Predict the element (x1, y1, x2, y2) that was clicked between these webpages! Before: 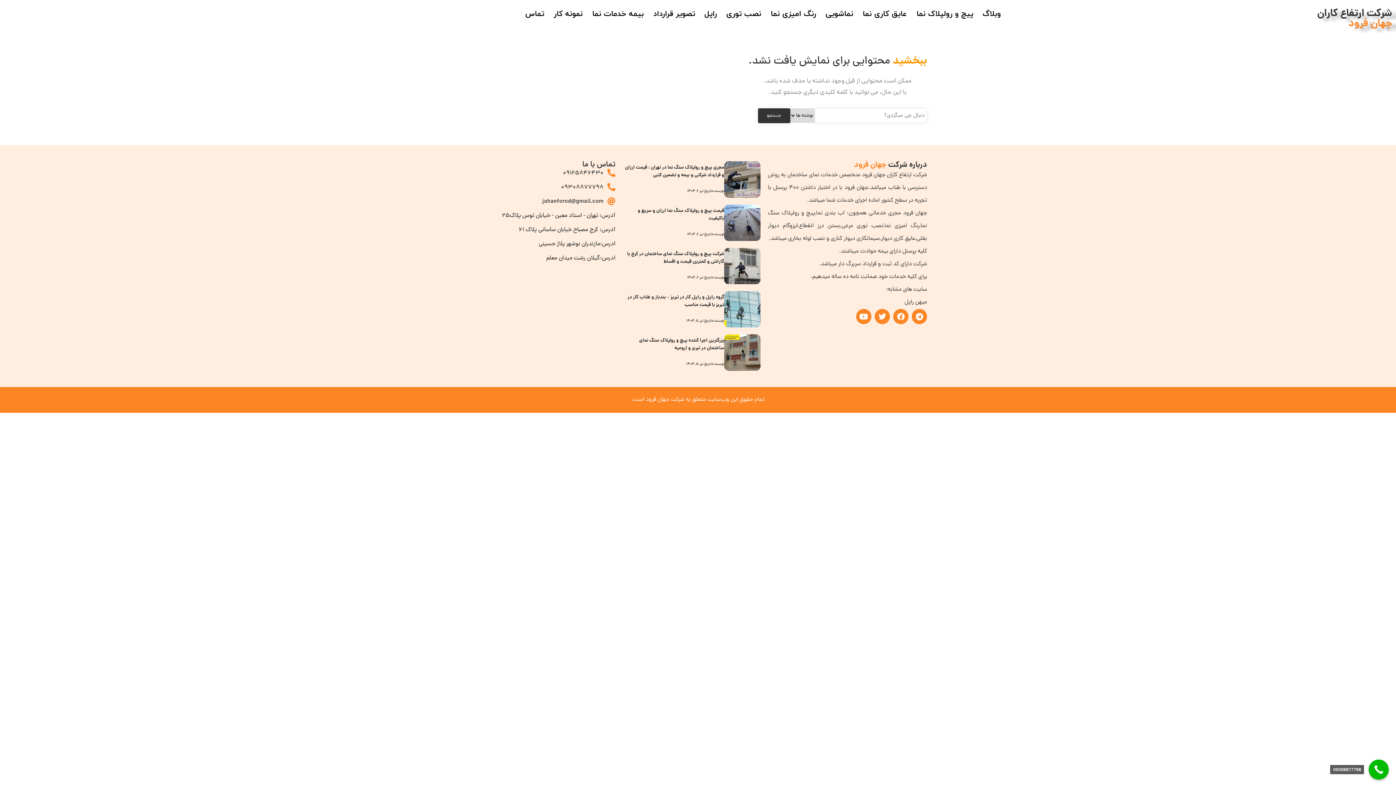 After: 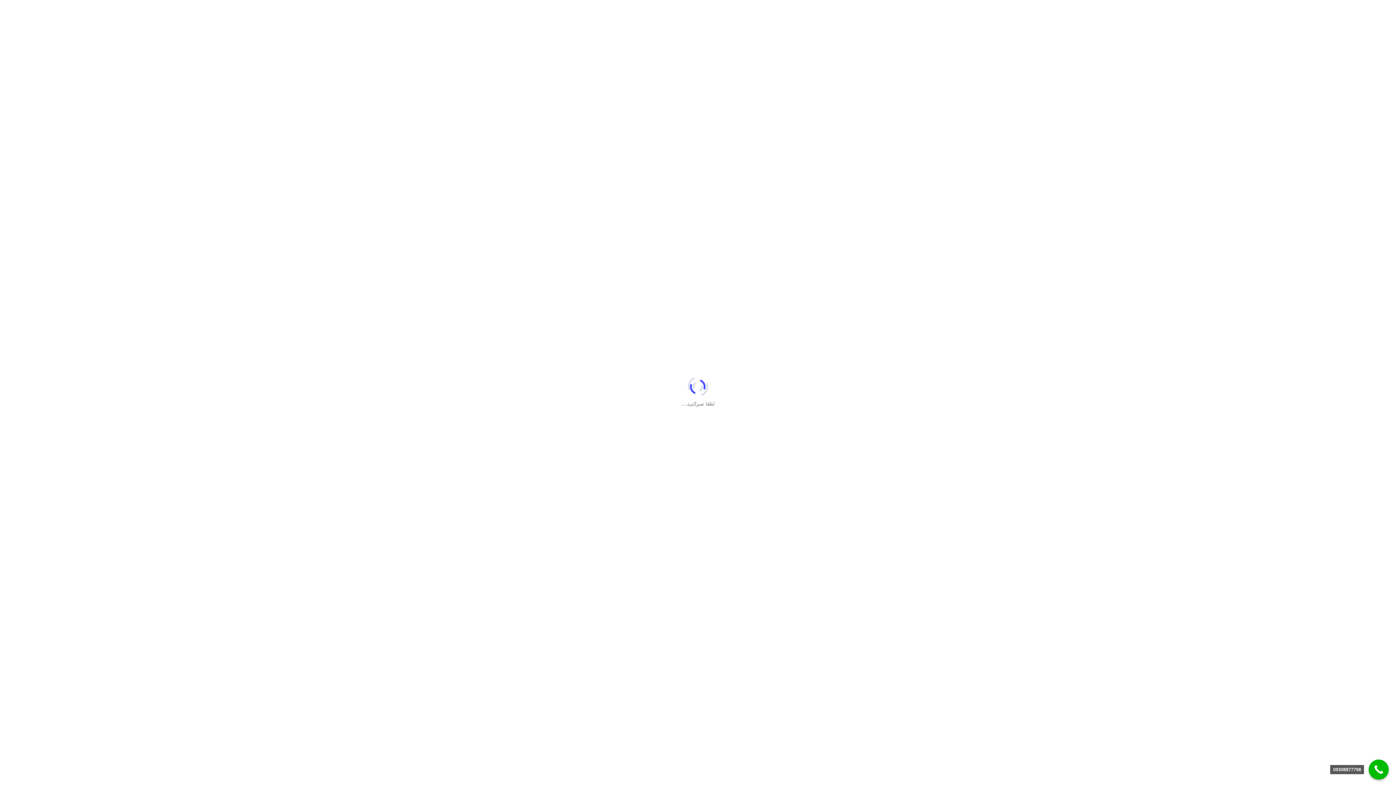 Action: bbox: (724, 291, 760, 327)